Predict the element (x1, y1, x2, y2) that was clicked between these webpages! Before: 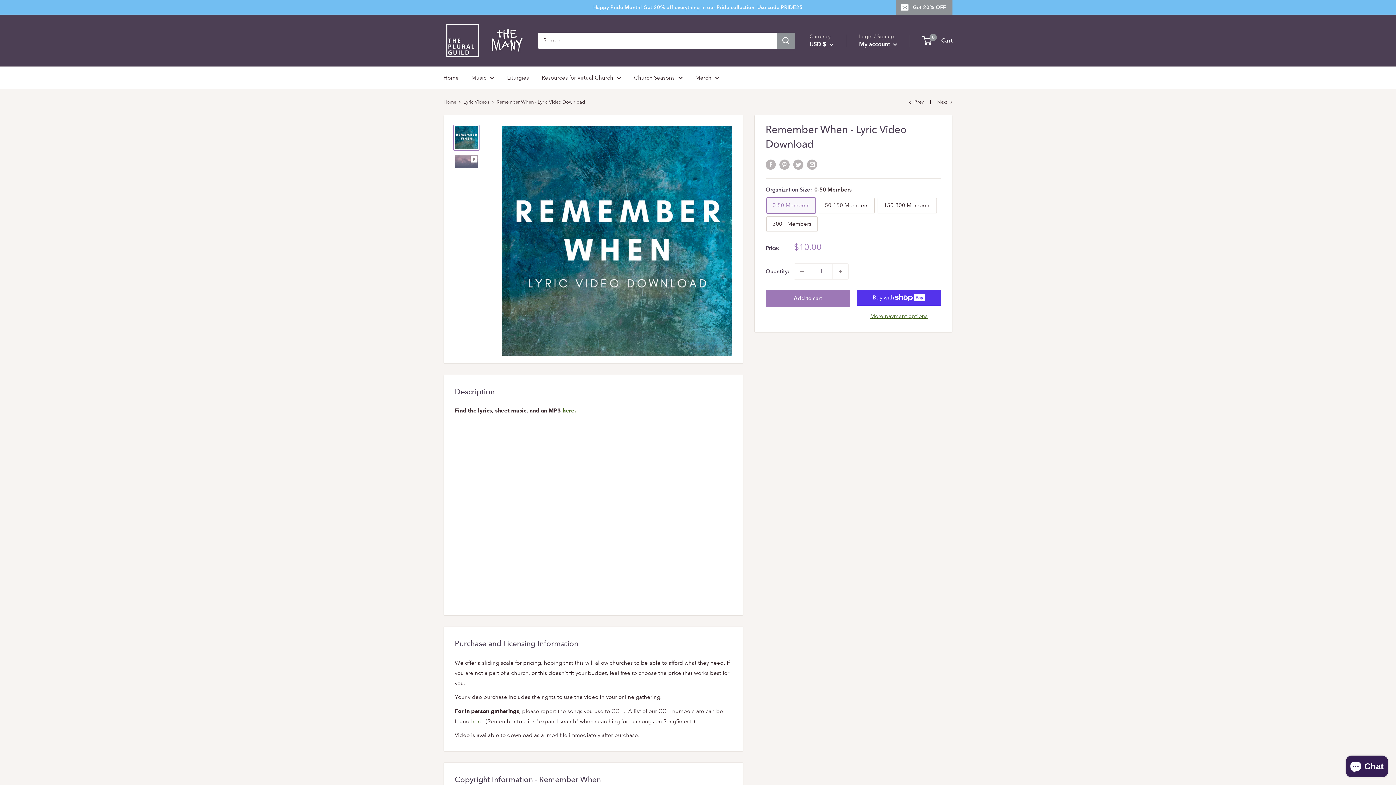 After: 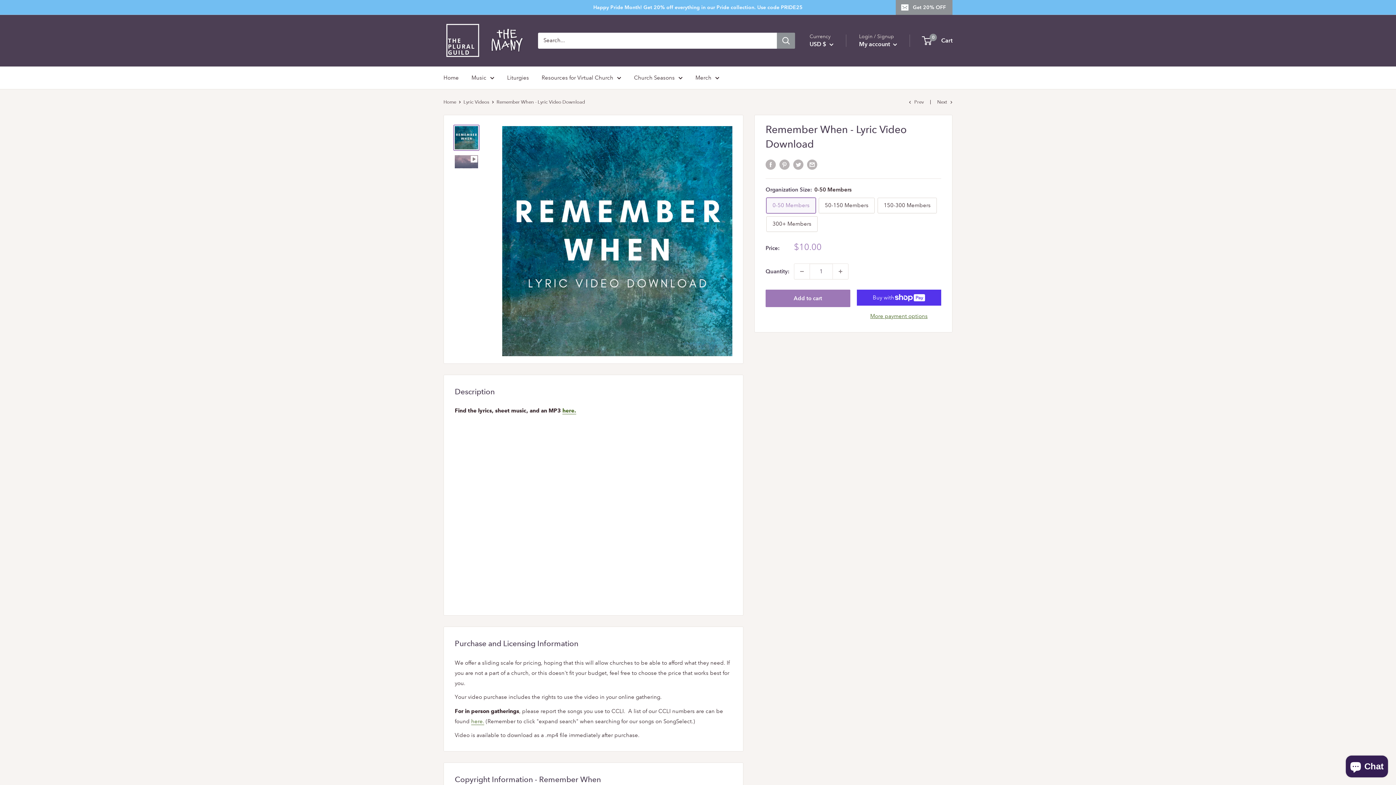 Action: bbox: (453, 124, 479, 150)